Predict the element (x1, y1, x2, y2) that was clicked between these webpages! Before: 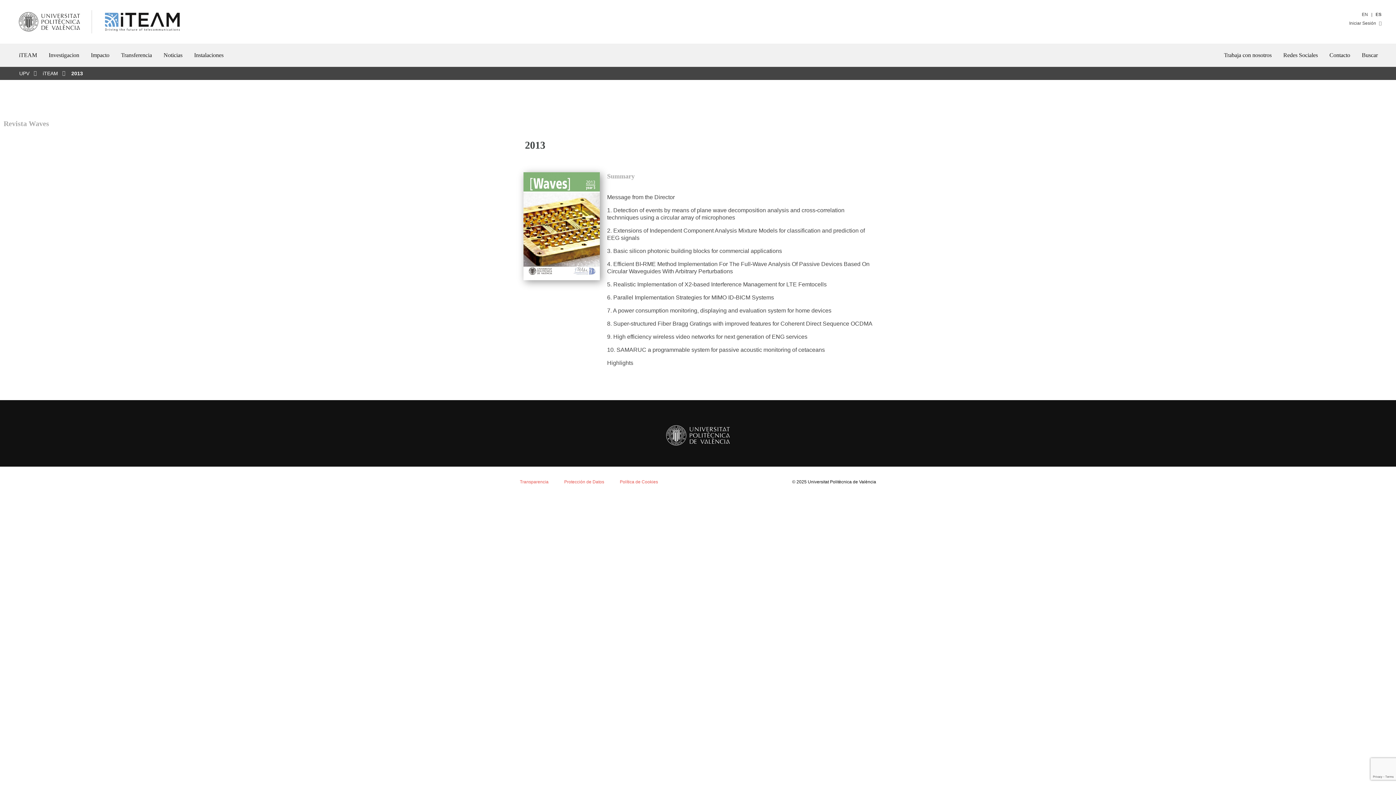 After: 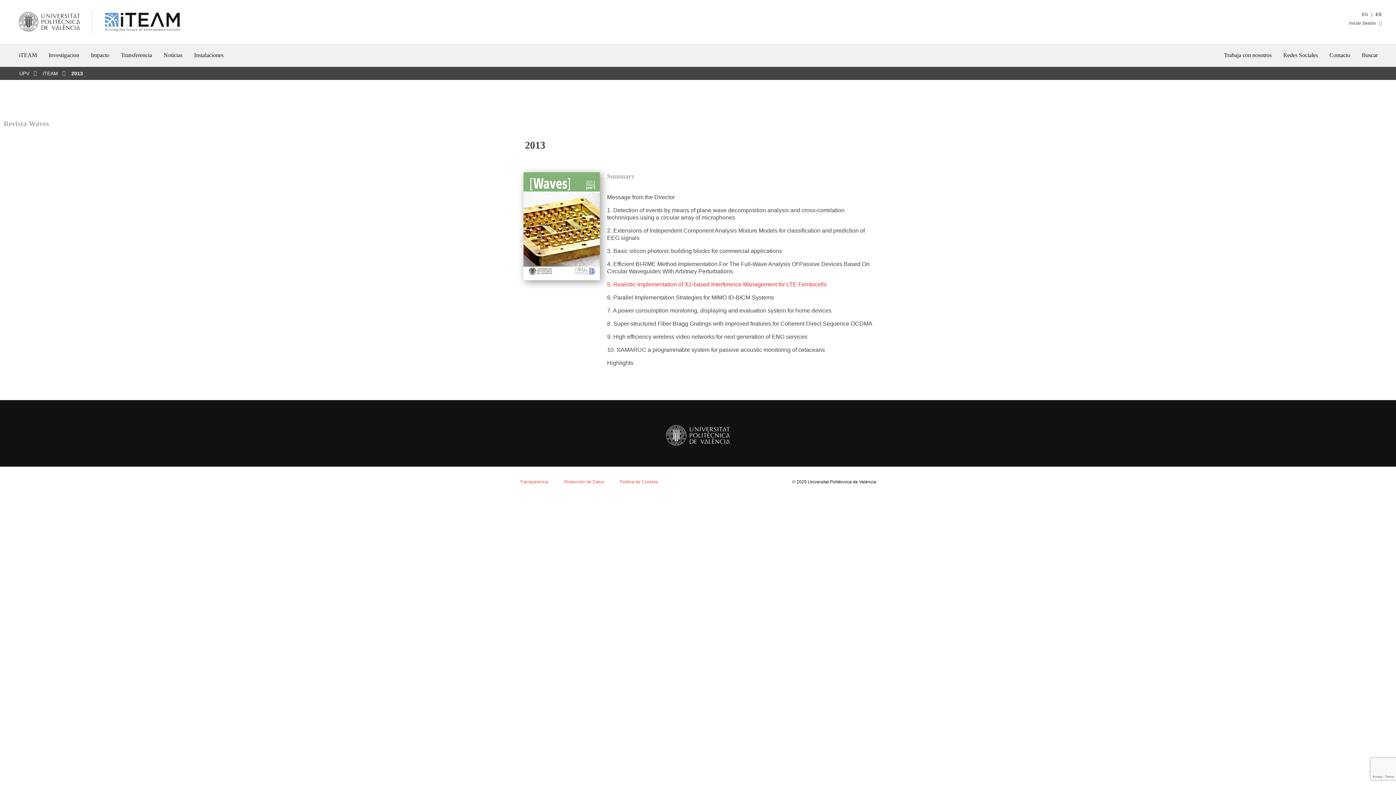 Action: bbox: (607, 281, 826, 287) label: 5. Realistic Implementation of X2-based Interference Management for LTE Femtocells